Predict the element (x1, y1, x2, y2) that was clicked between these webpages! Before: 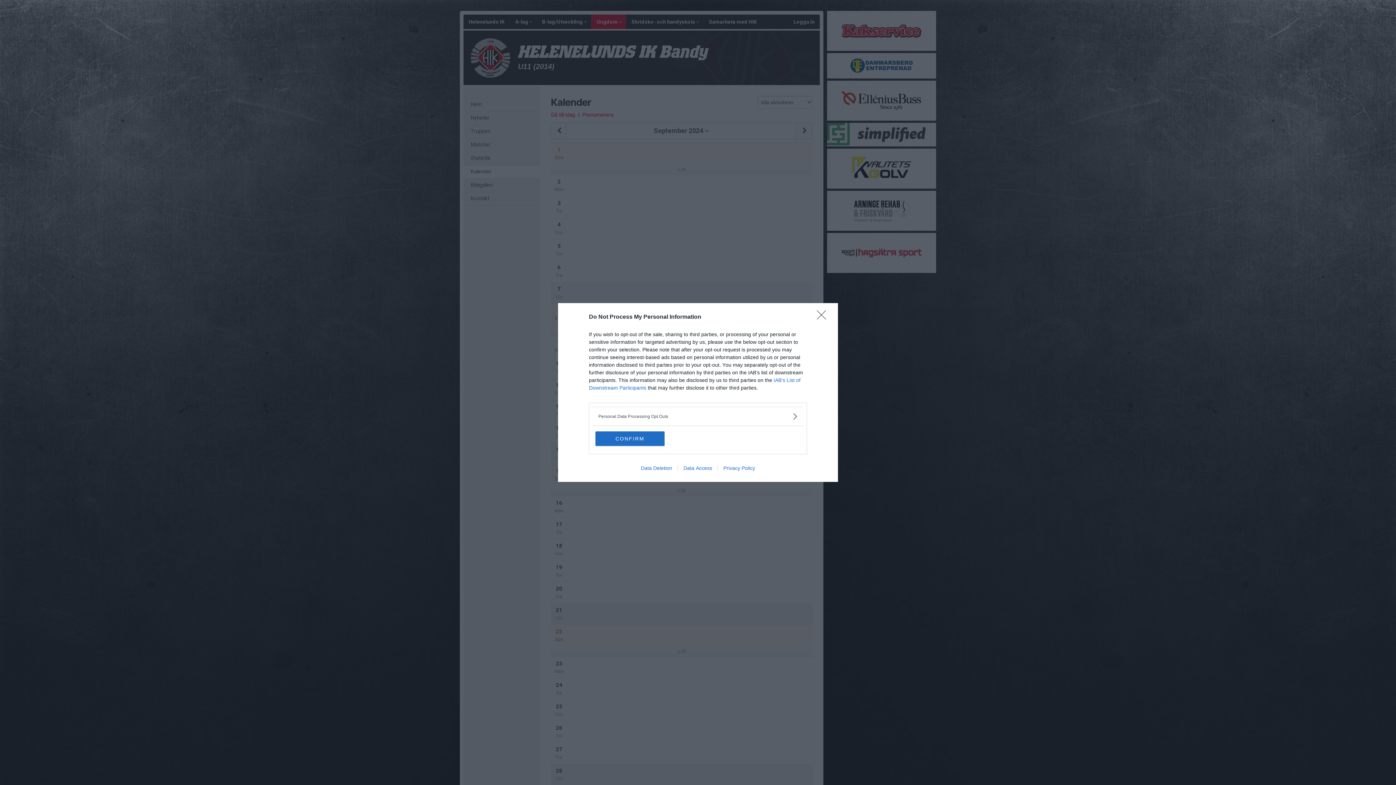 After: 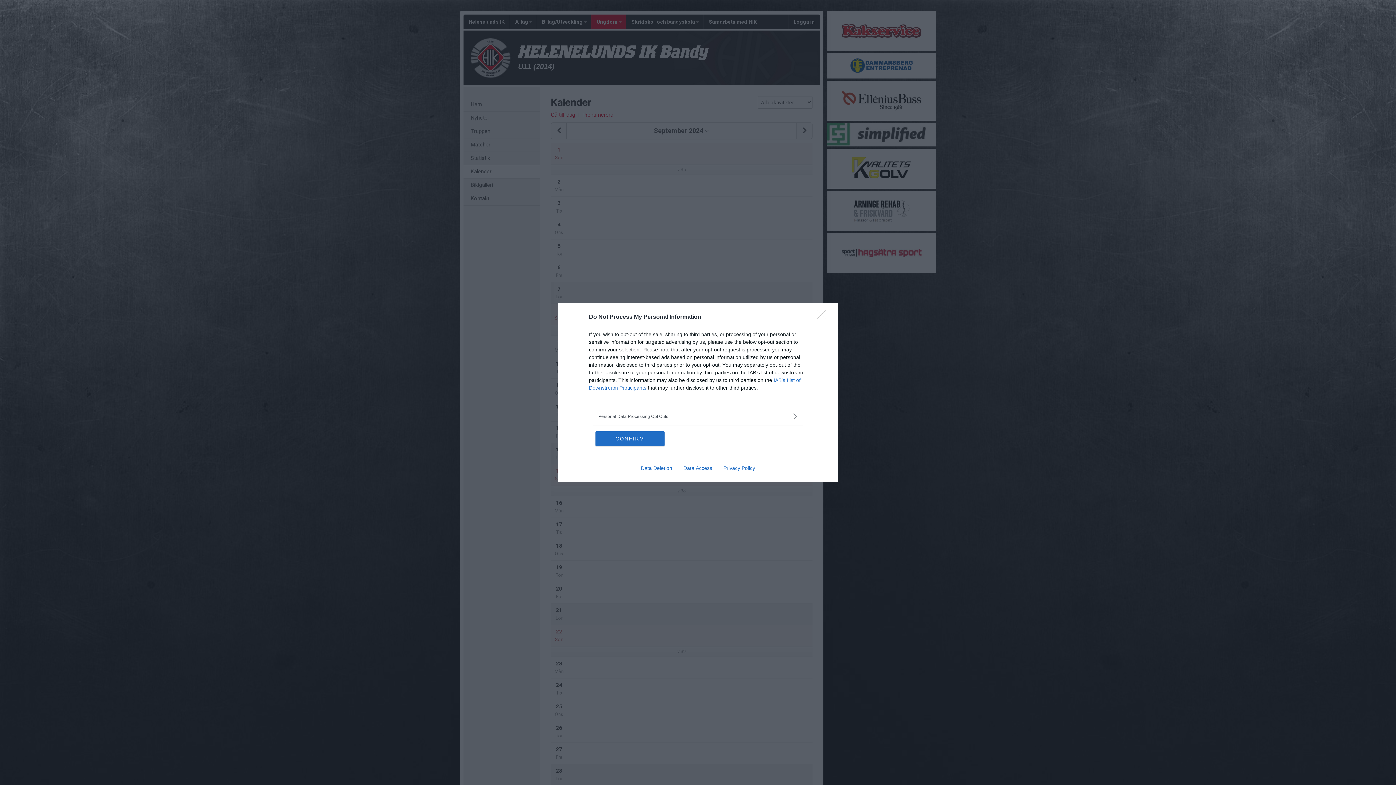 Action: label: Privacy Policy bbox: (717, 465, 760, 471)